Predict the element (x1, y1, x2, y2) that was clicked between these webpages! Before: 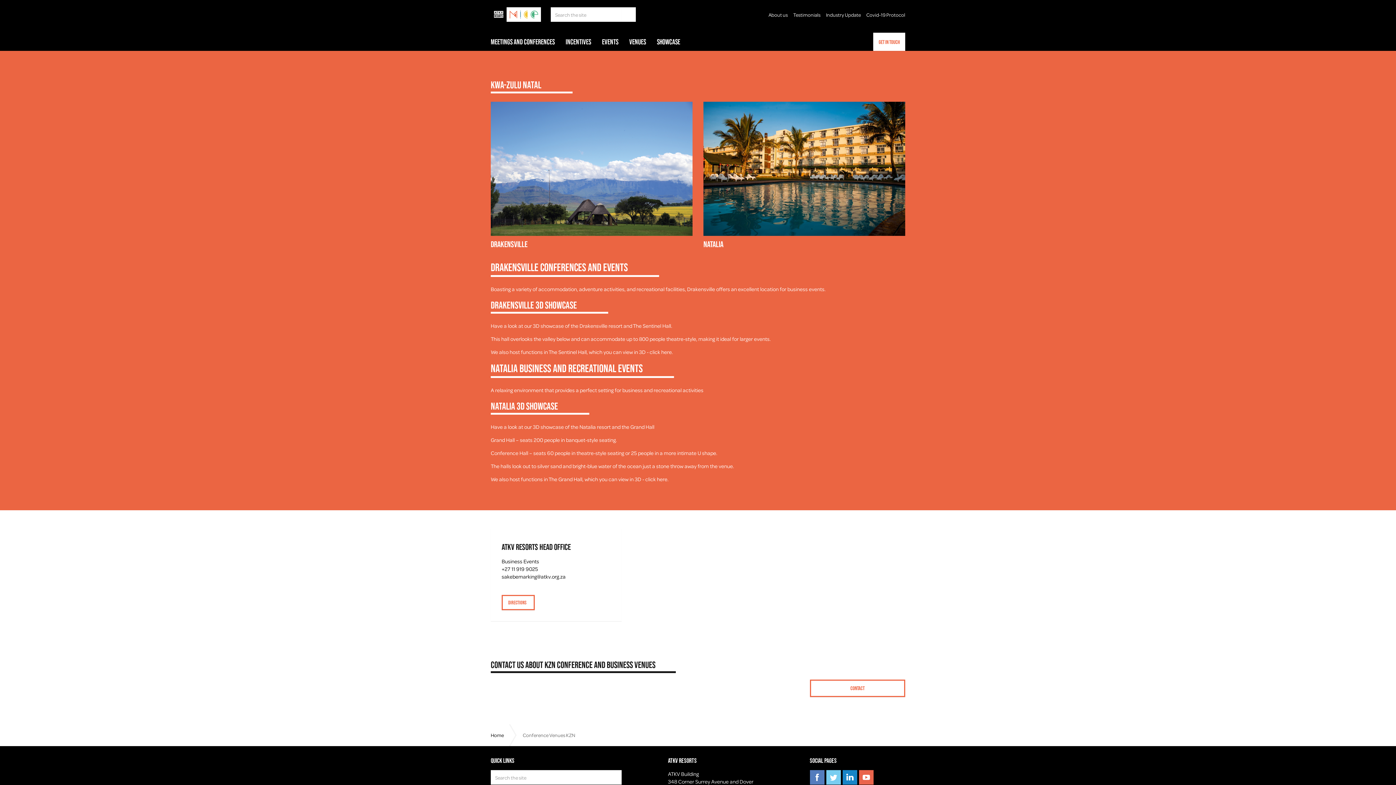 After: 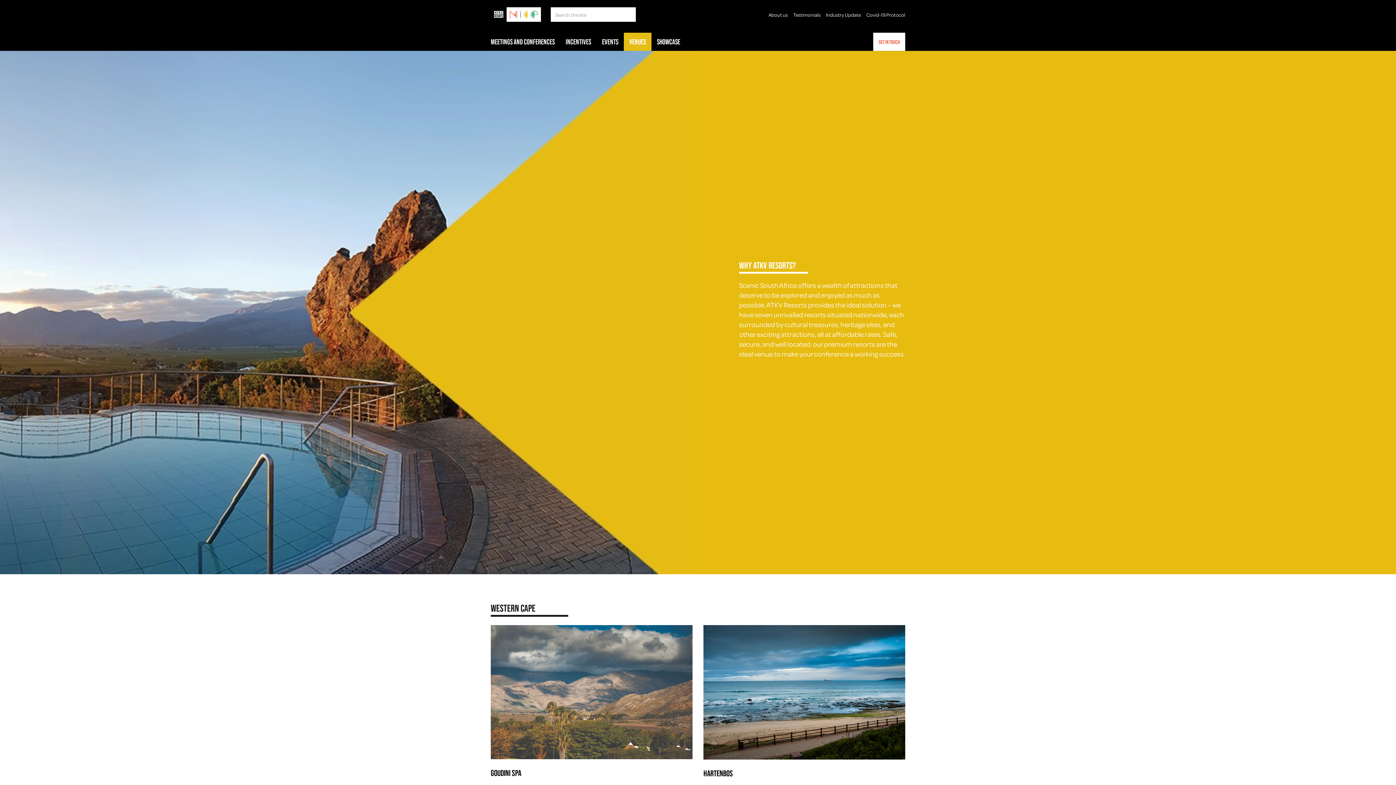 Action: bbox: (624, 32, 651, 50) label: Venues